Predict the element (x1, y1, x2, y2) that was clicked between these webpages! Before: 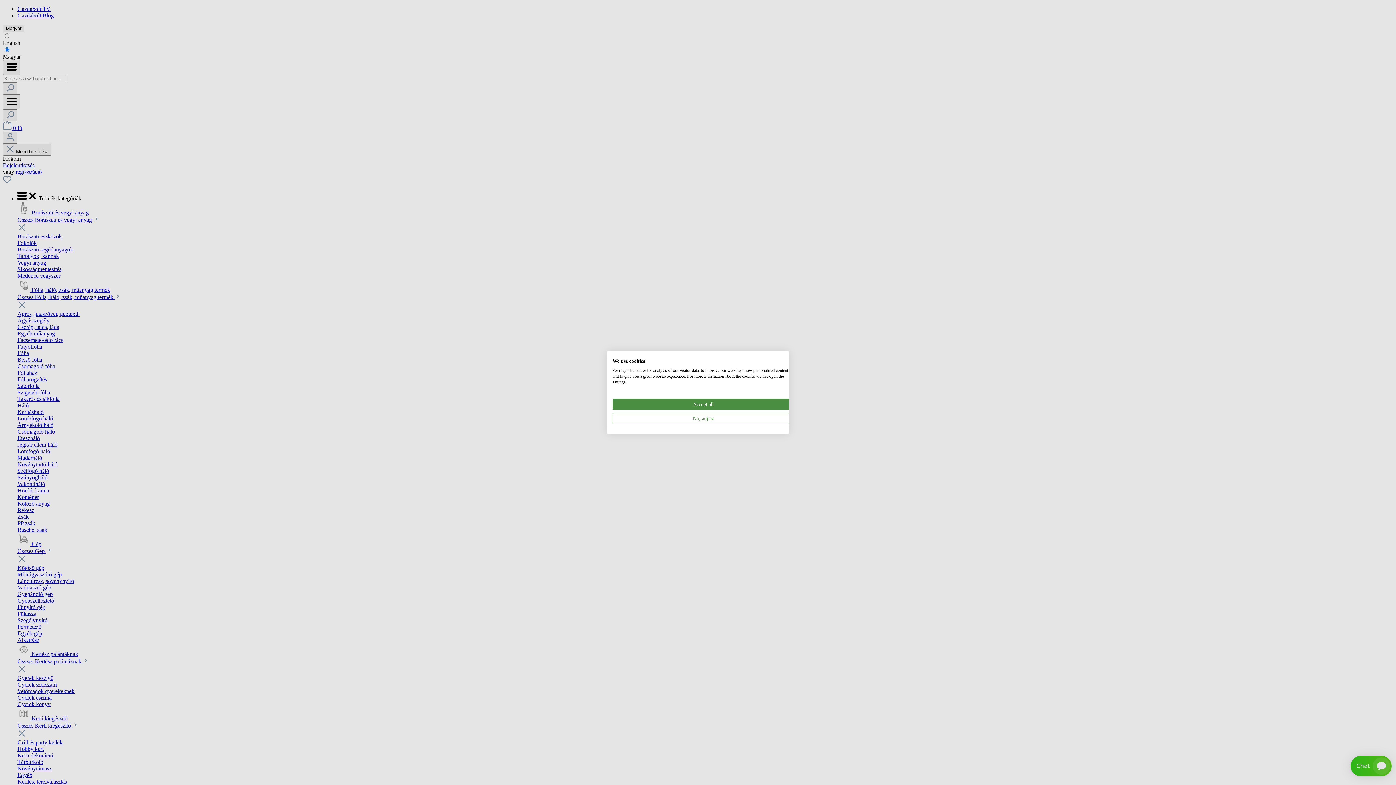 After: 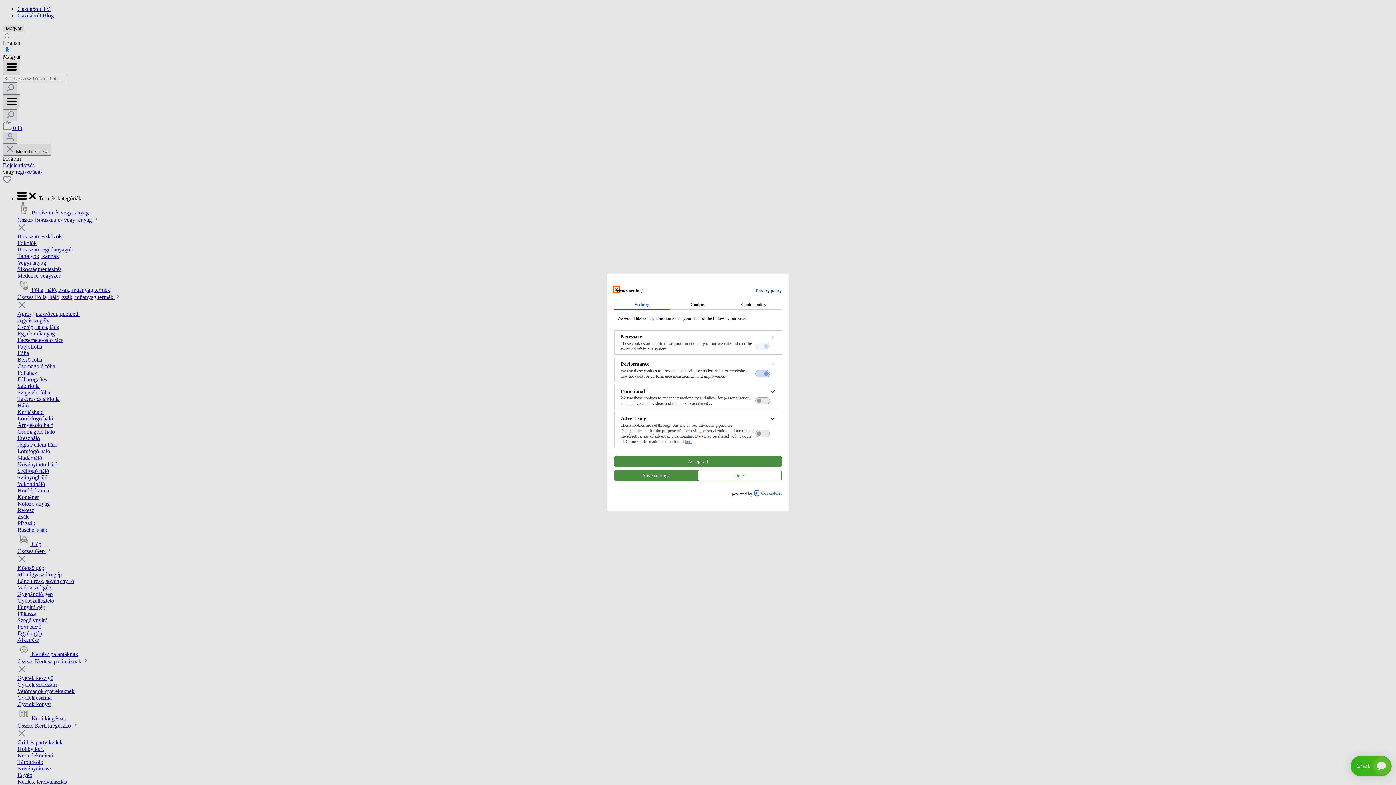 Action: bbox: (612, 413, 794, 424) label: Adjust cookie preferences